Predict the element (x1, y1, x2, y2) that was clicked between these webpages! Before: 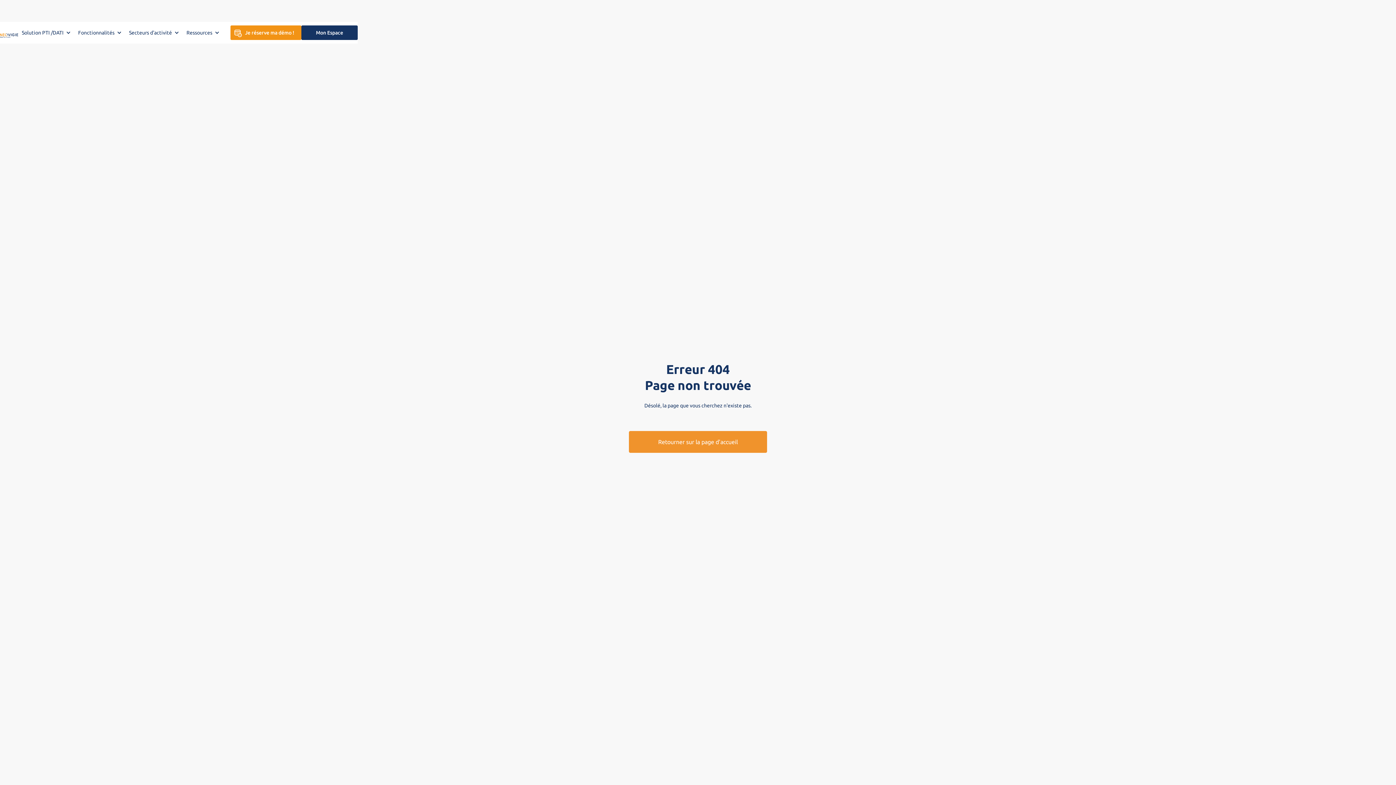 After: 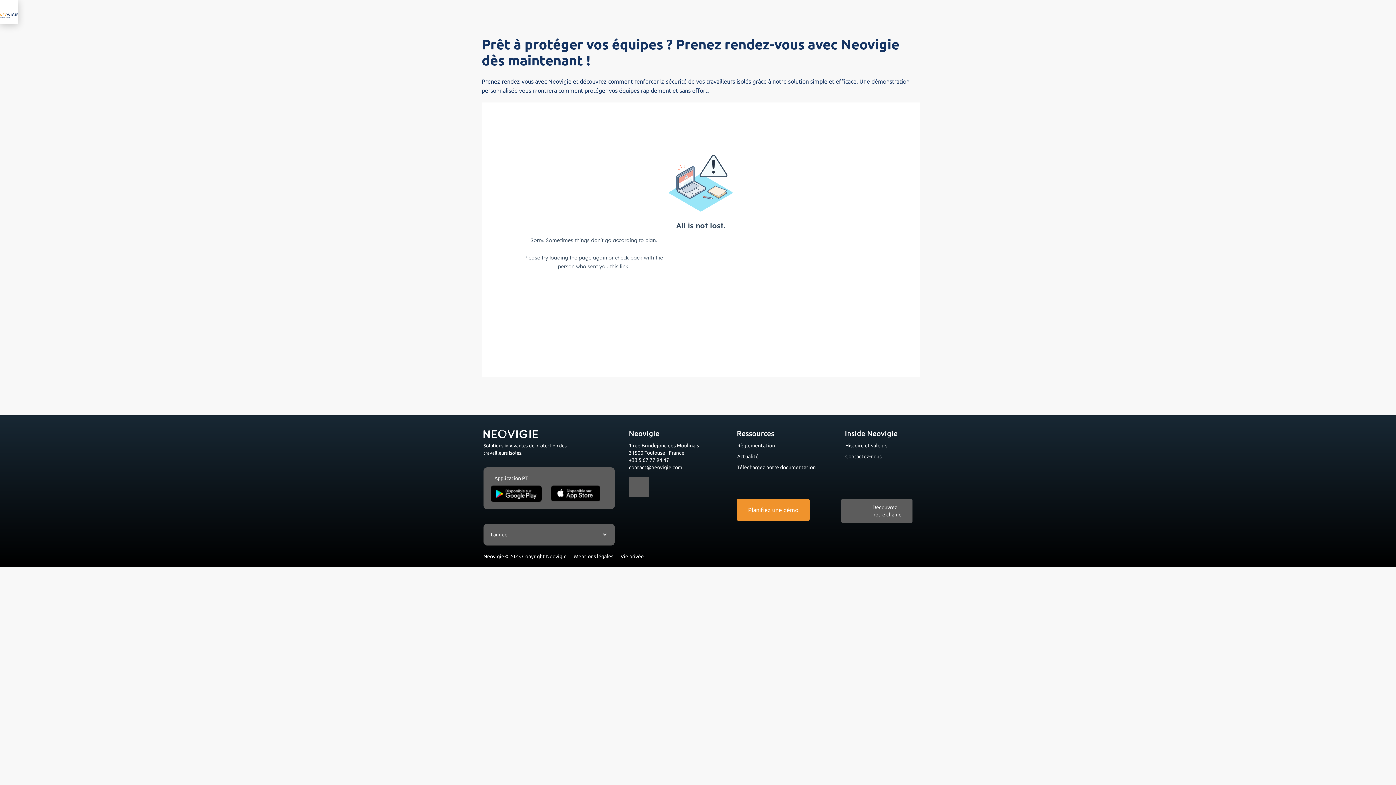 Action: bbox: (230, 25, 301, 40) label: Je réserve ma démo !